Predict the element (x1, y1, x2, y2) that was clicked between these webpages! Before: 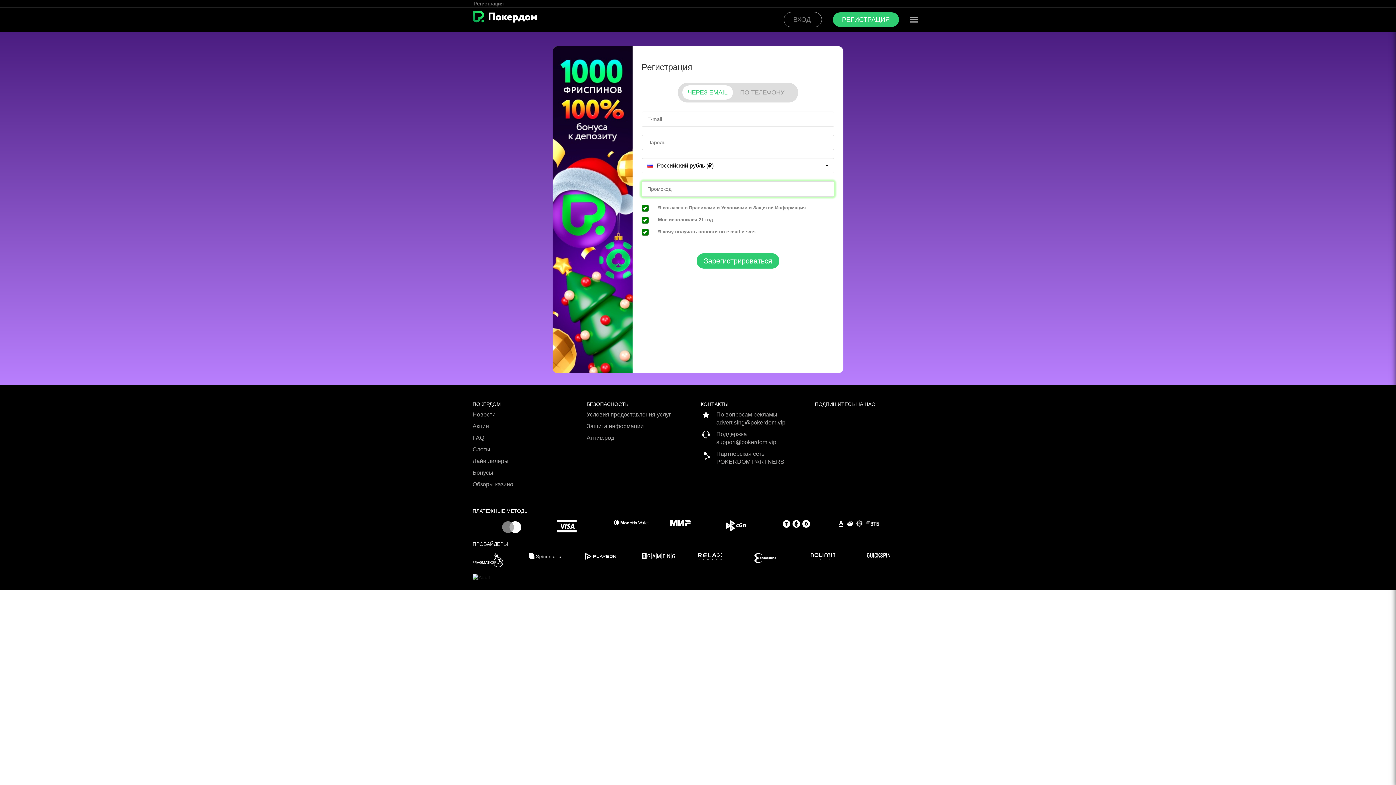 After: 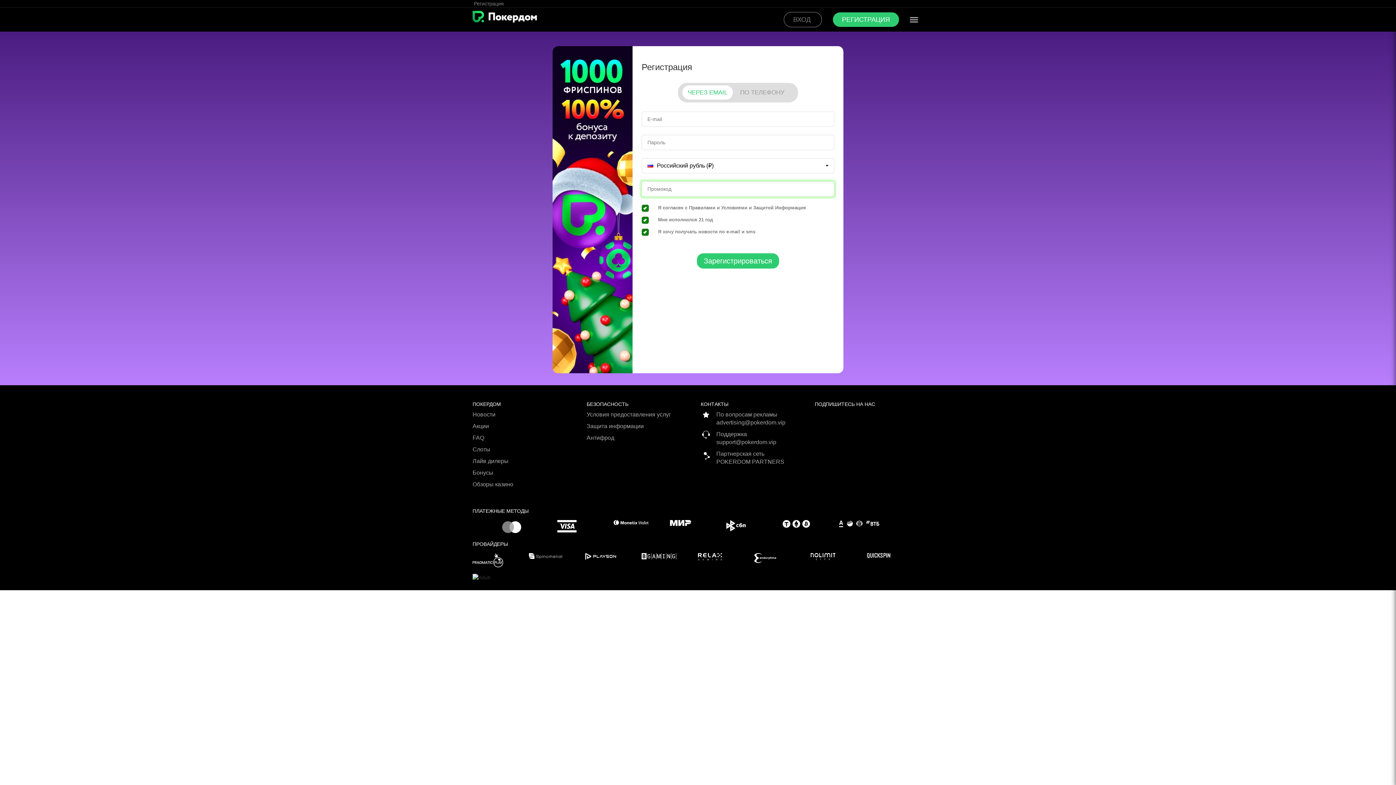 Action: label: Обзоры казино bbox: (472, 480, 581, 492)